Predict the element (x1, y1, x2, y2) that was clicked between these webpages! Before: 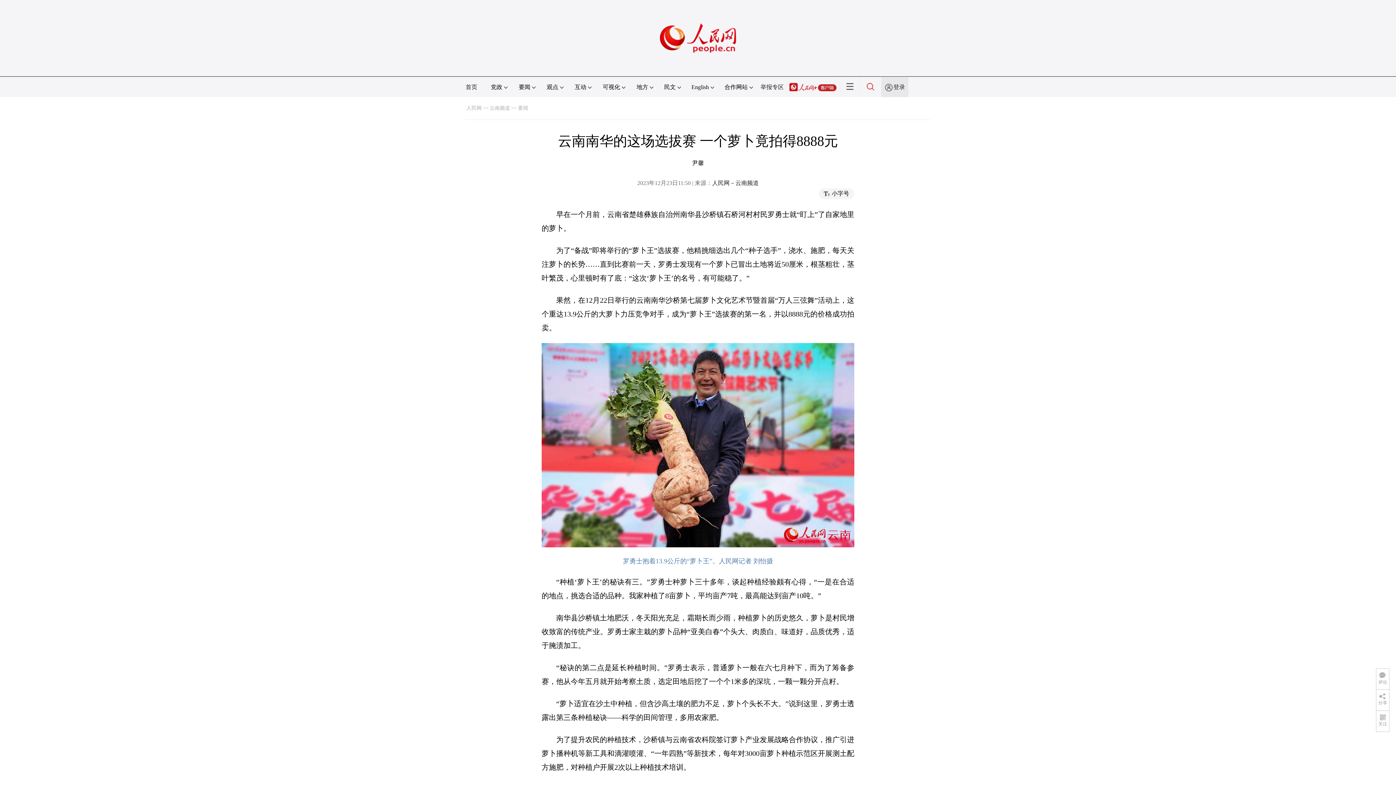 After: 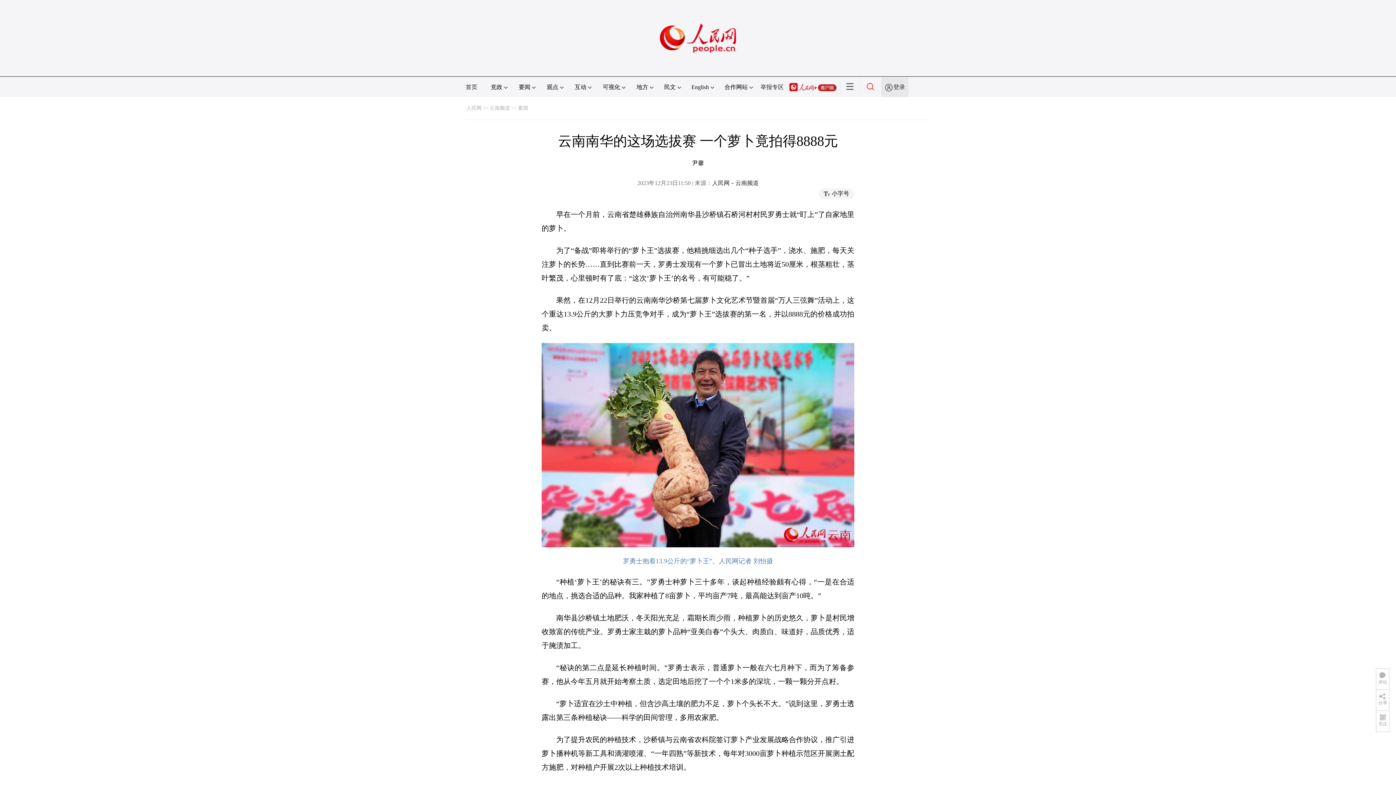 Action: bbox: (660, 1, 736, 8)